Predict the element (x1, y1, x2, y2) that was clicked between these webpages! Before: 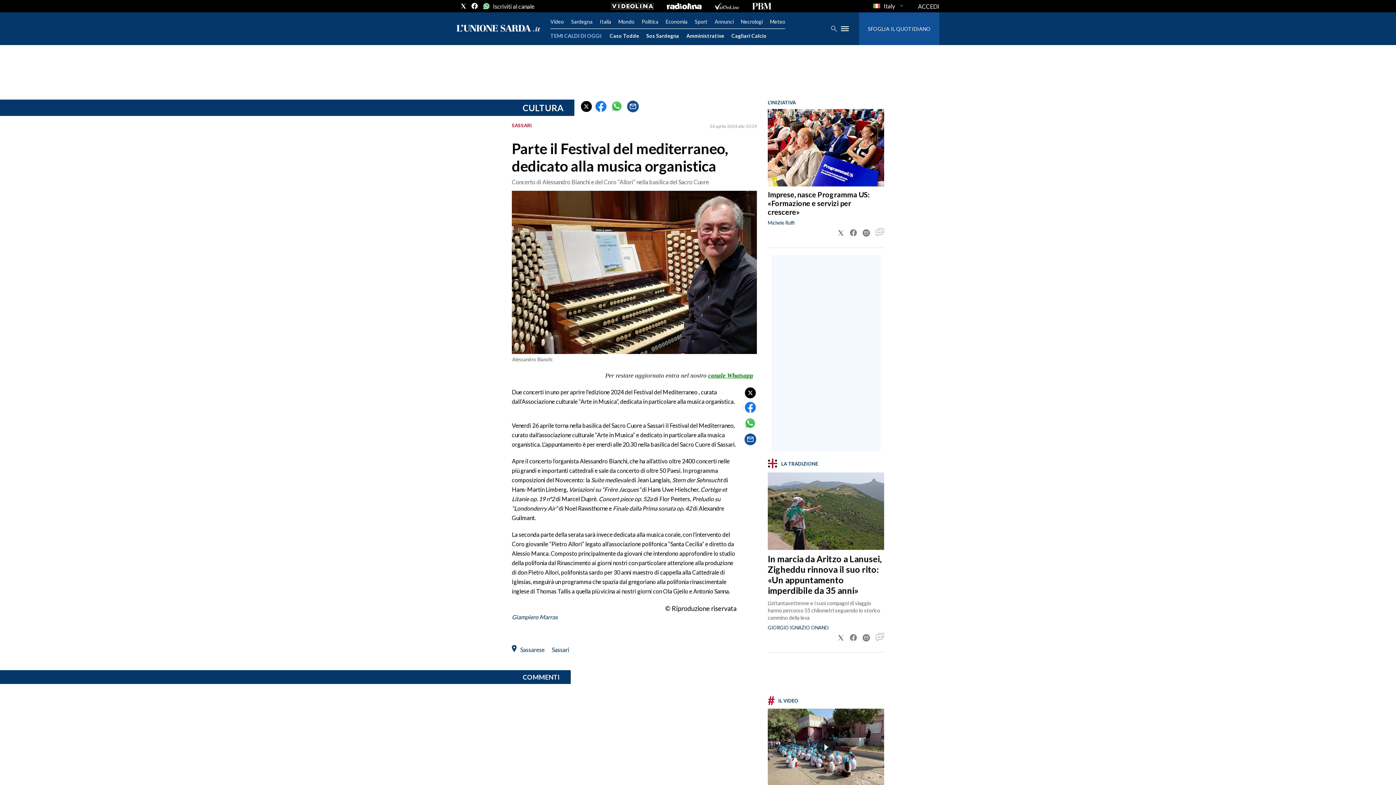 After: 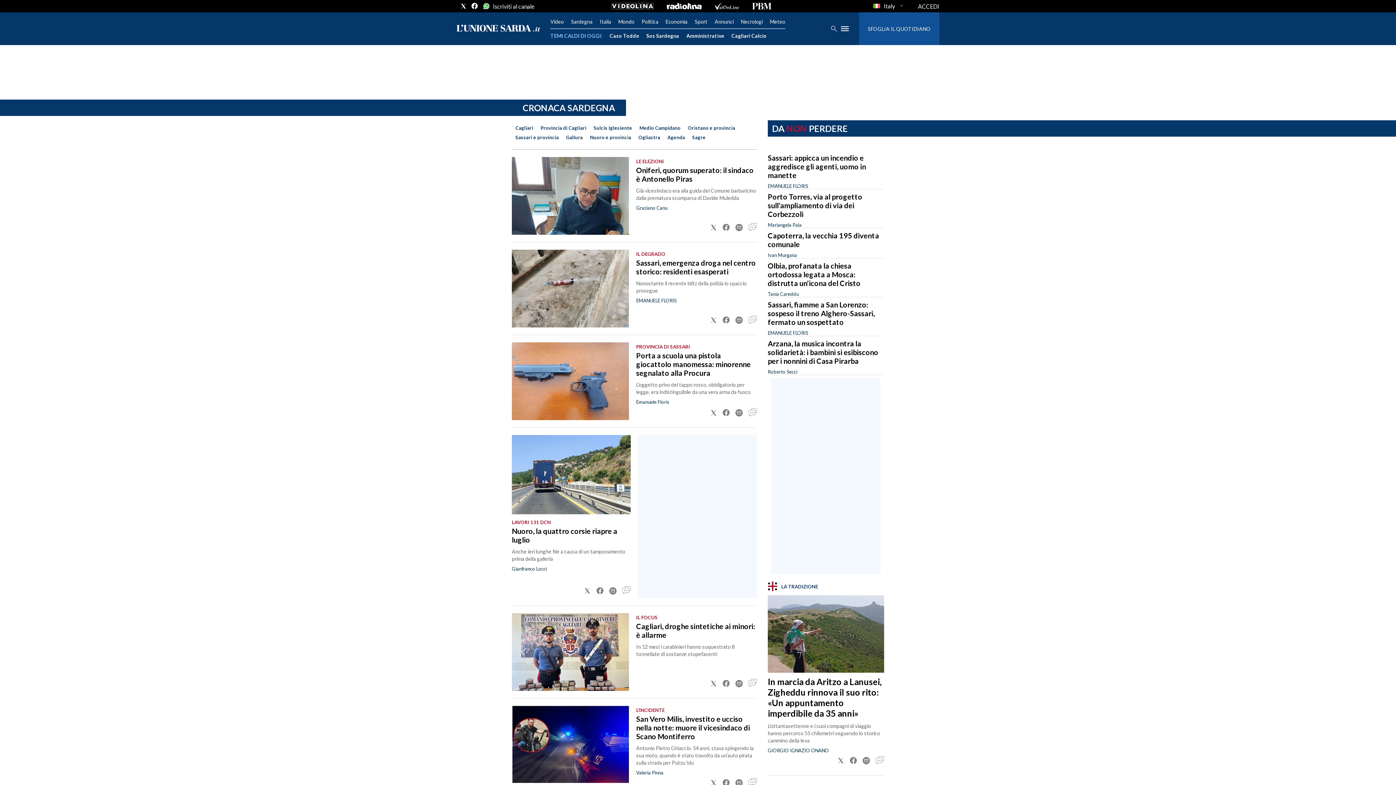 Action: label: Sardegna bbox: (571, 18, 592, 24)